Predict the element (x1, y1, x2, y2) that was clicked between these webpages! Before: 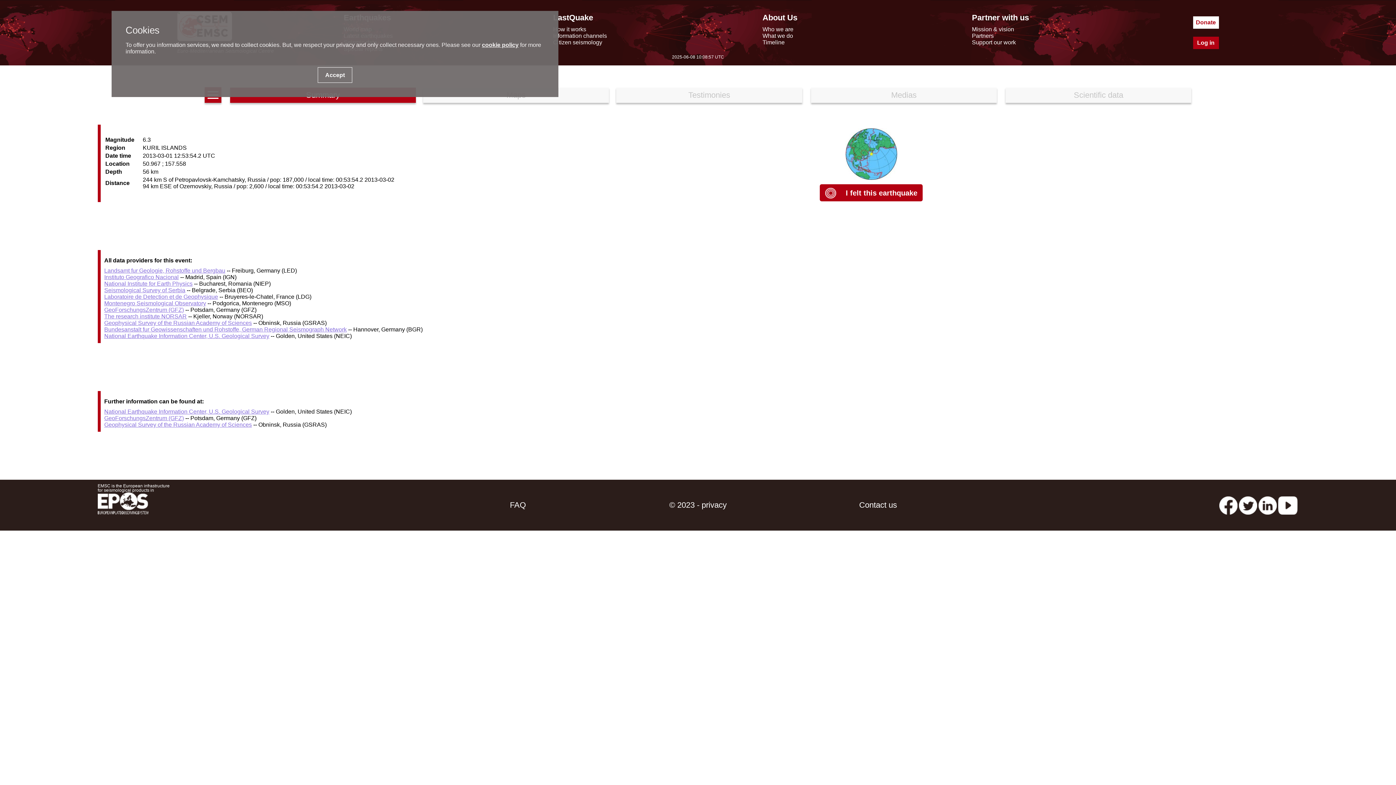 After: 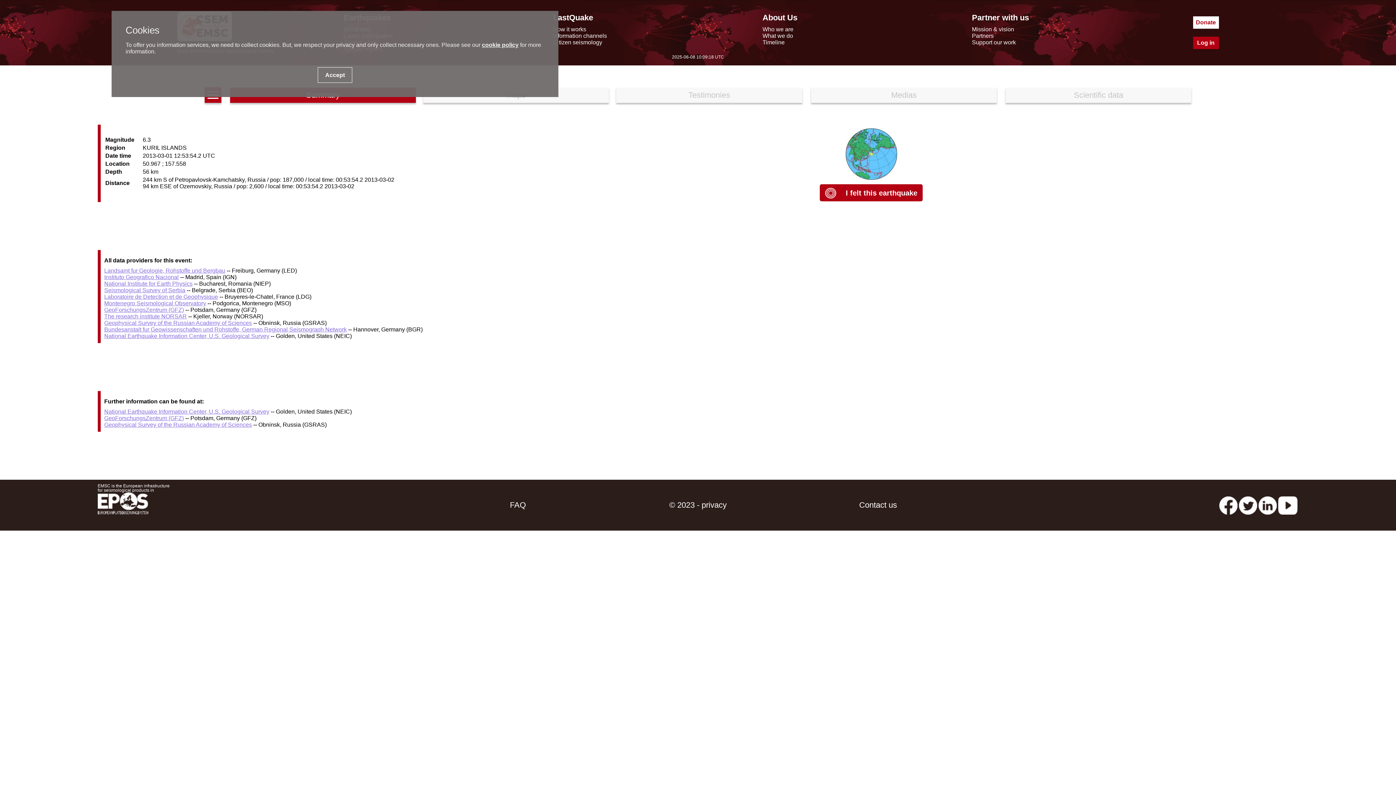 Action: bbox: (104, 319, 251, 326) label: Geophysical Survey of the Russian Academy of Sciences